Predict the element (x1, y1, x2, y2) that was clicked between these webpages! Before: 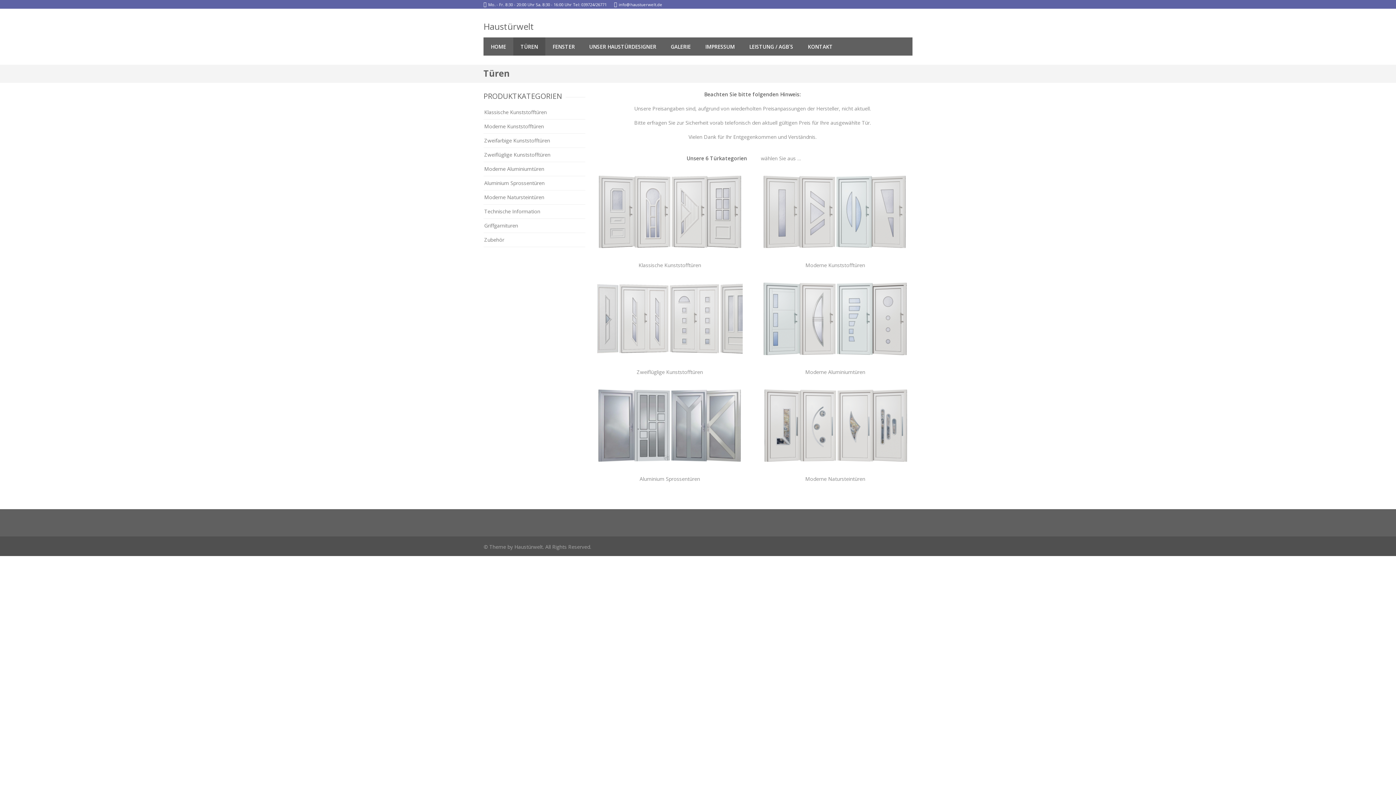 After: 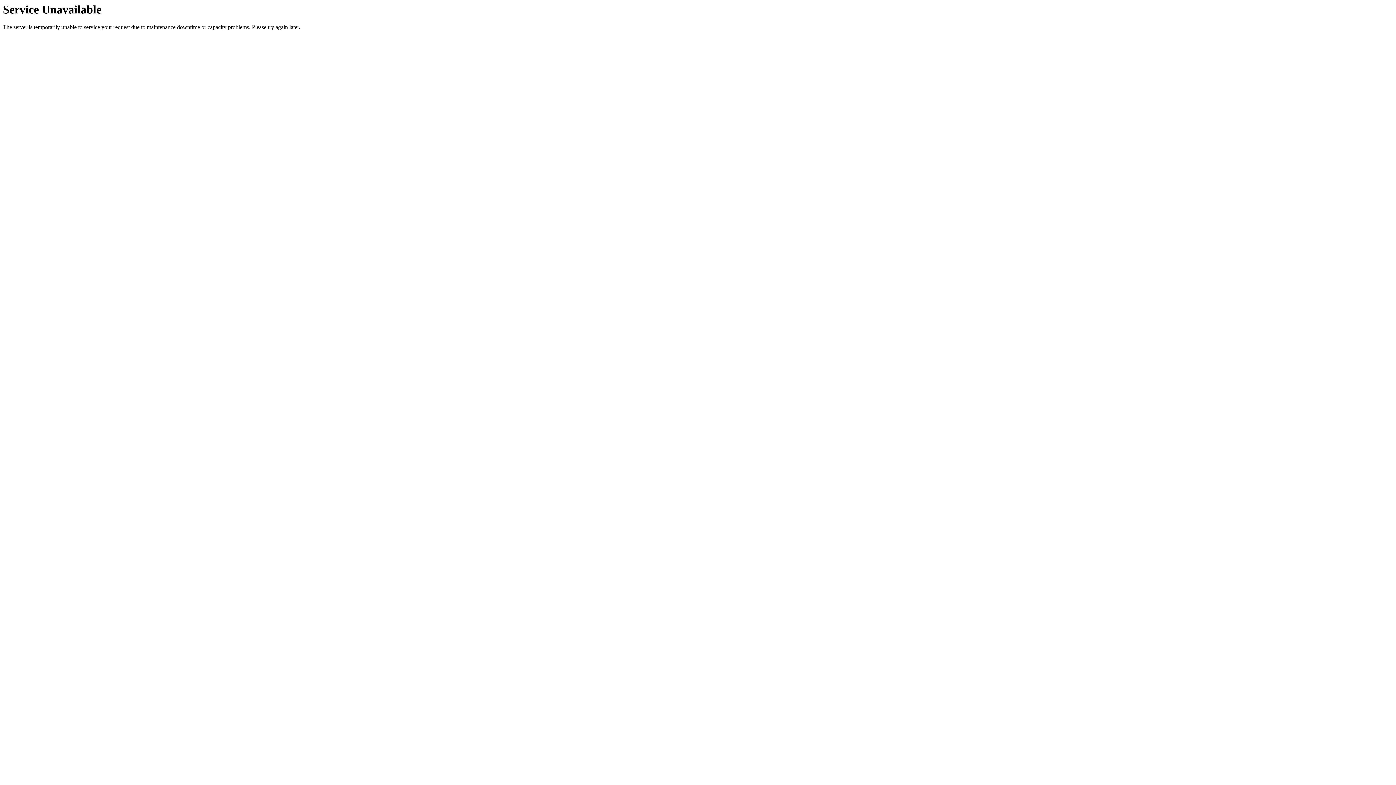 Action: label: Klassische Kunststofftüren bbox: (483, 105, 585, 119)